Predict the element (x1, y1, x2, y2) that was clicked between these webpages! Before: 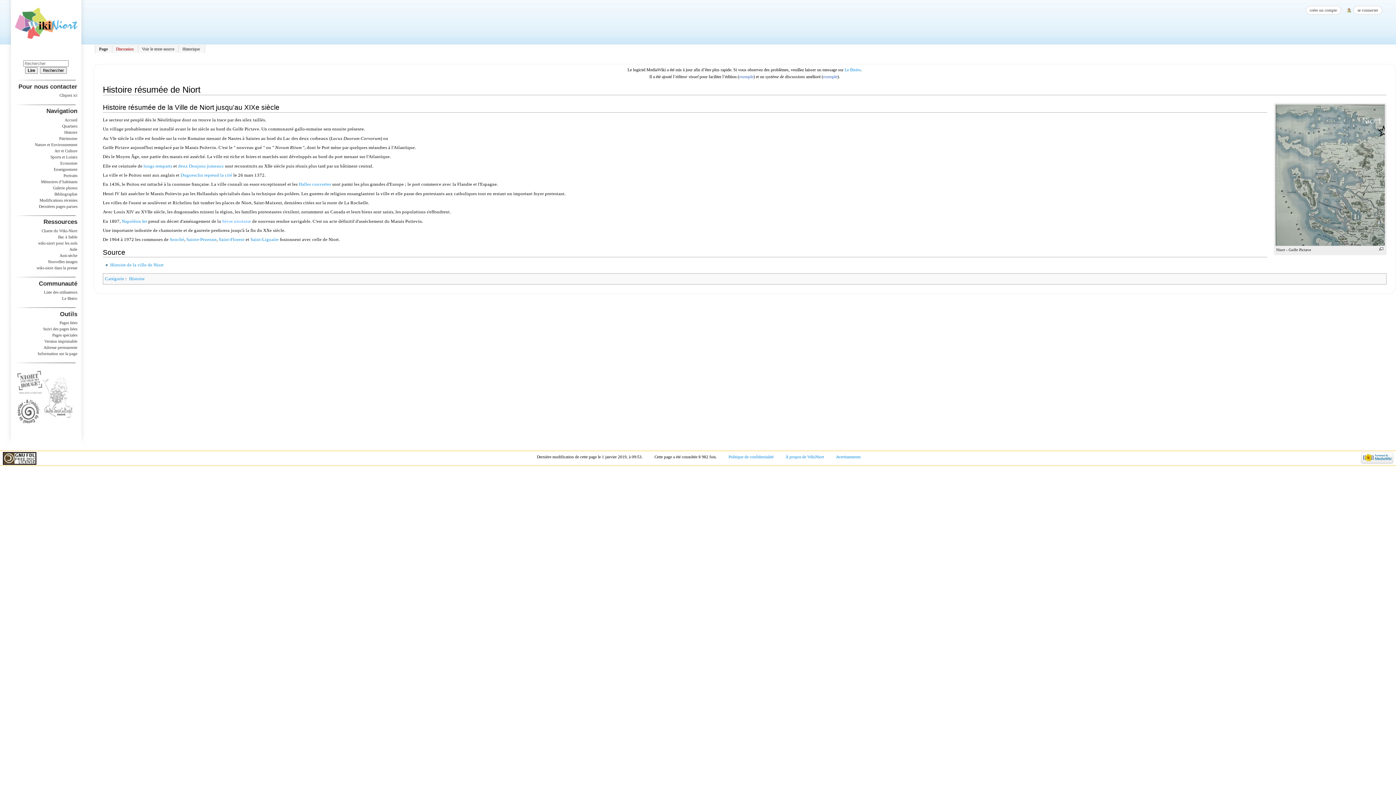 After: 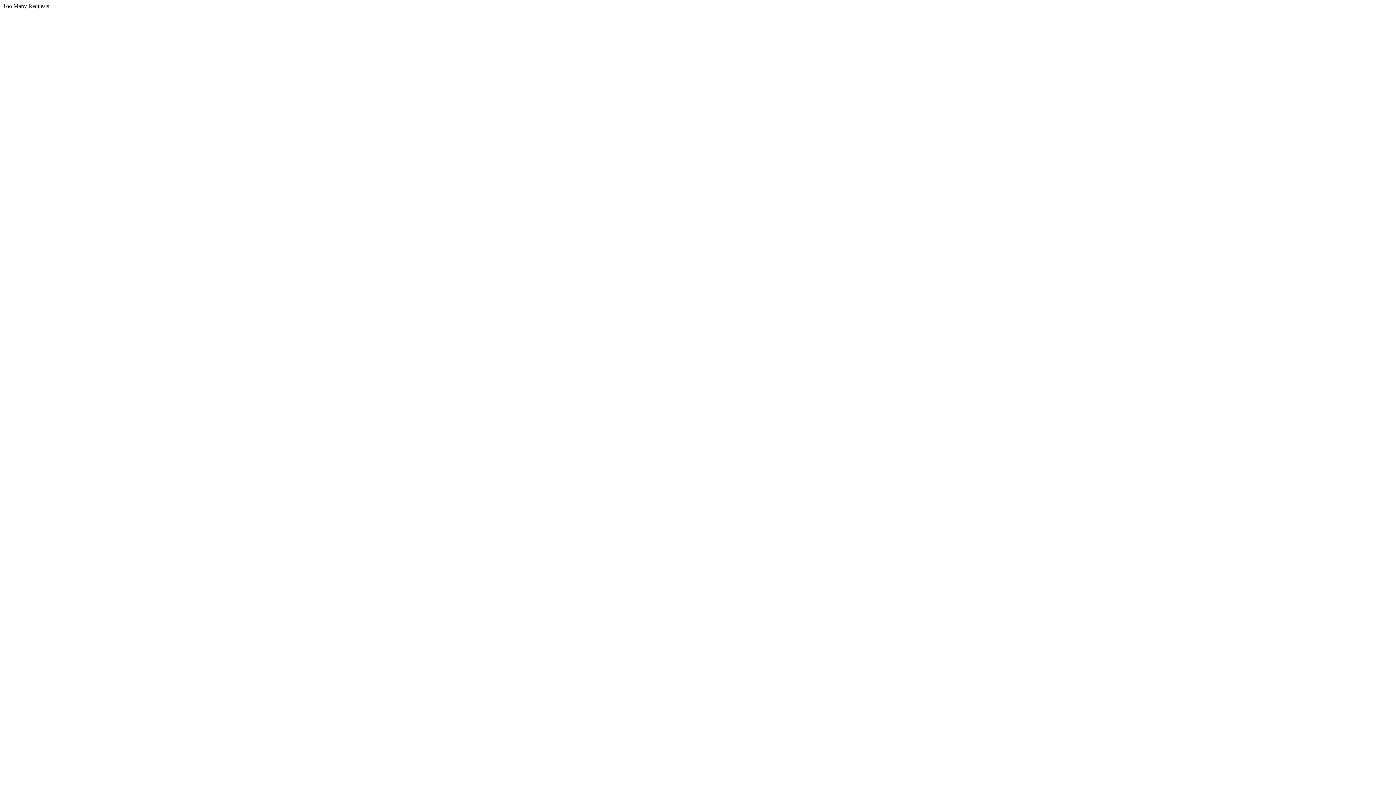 Action: bbox: (2, 456, 36, 460)